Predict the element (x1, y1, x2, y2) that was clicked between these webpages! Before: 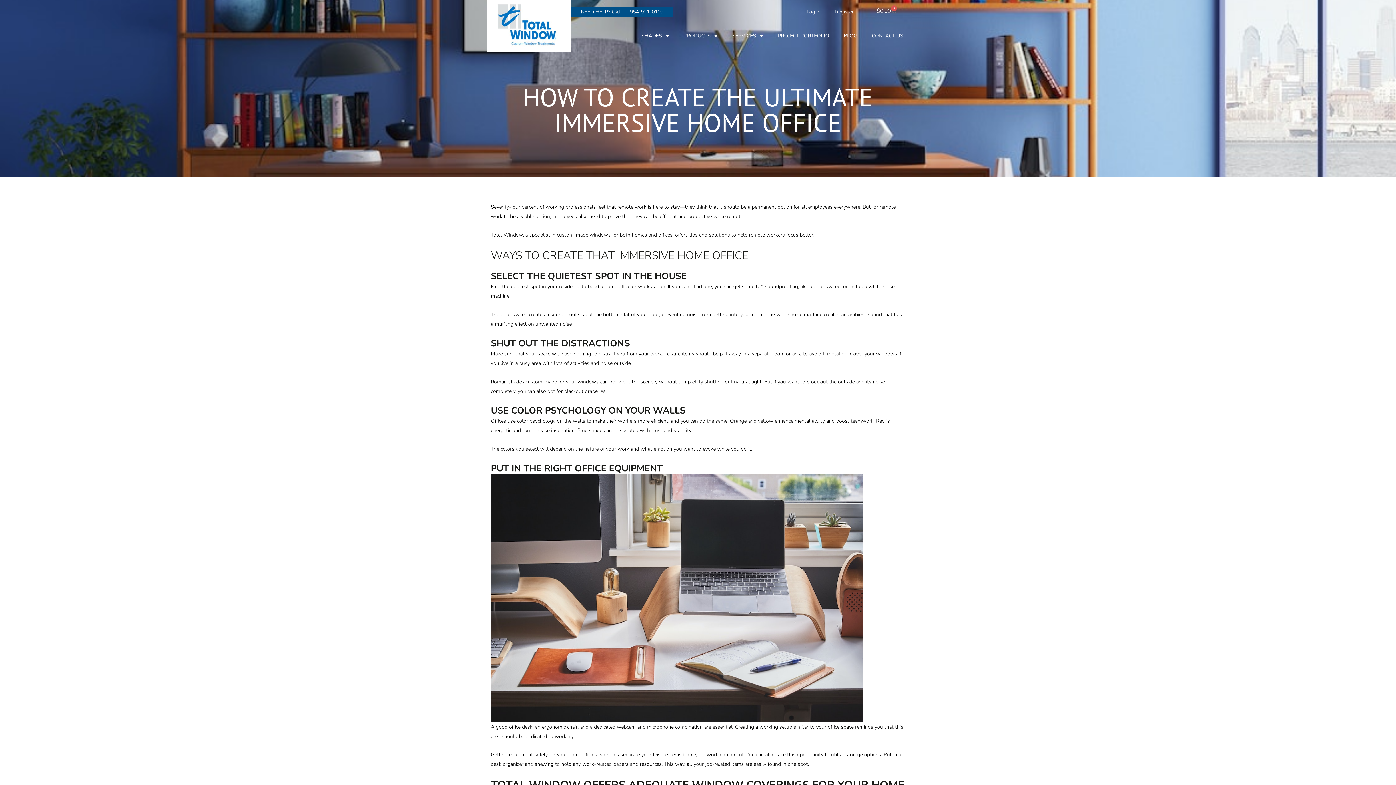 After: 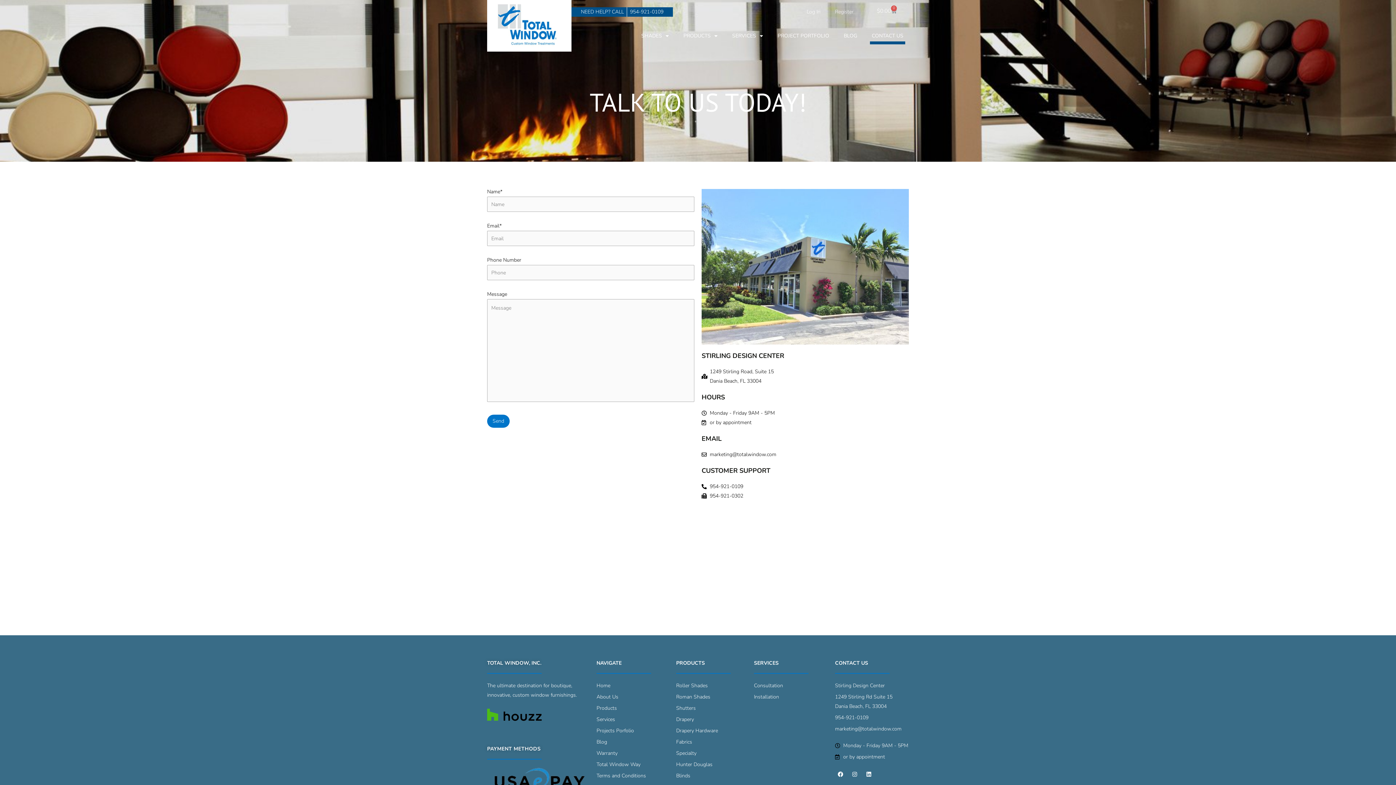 Action: bbox: (870, 27, 905, 44) label: CONTACT US